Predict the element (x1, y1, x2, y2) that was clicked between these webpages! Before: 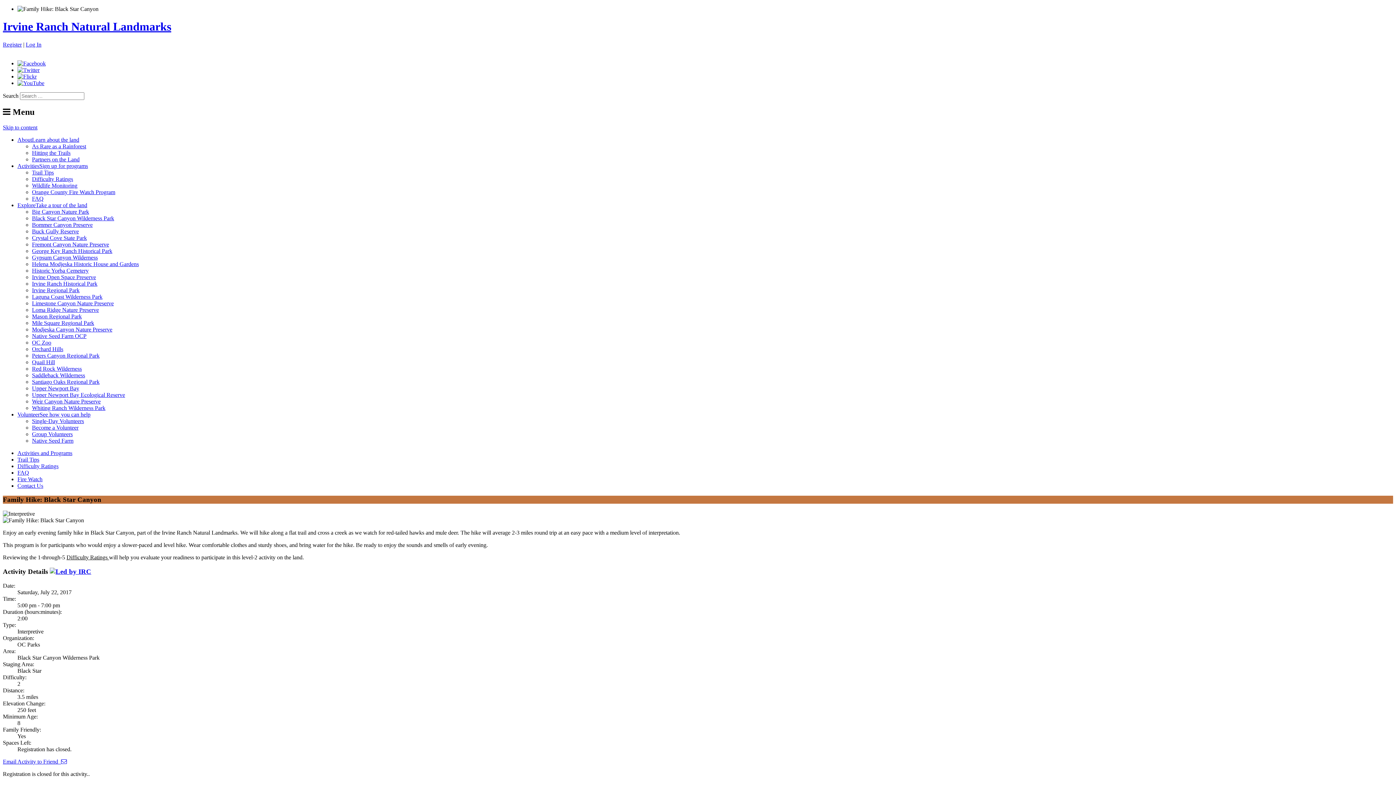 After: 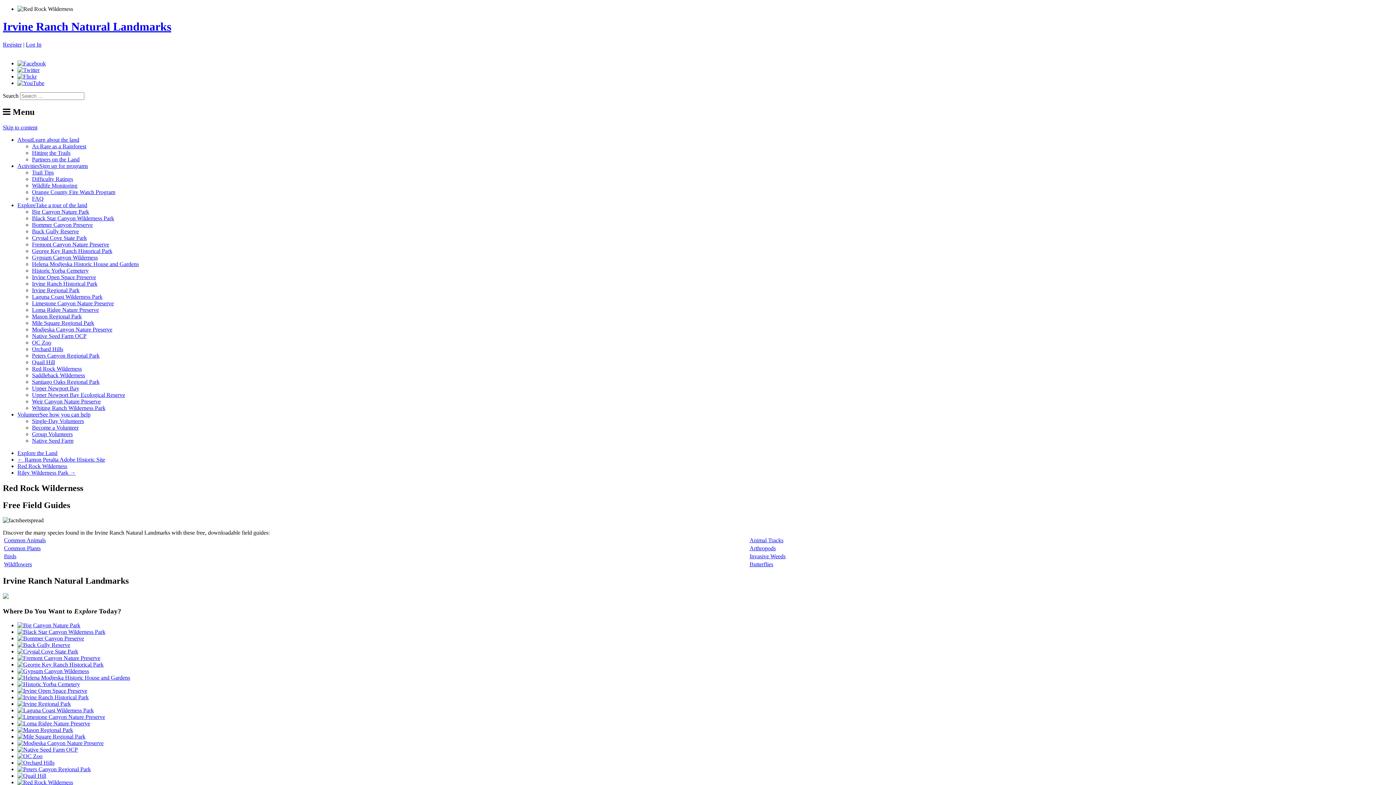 Action: bbox: (32, 365, 81, 371) label: Red Rock Wilderness